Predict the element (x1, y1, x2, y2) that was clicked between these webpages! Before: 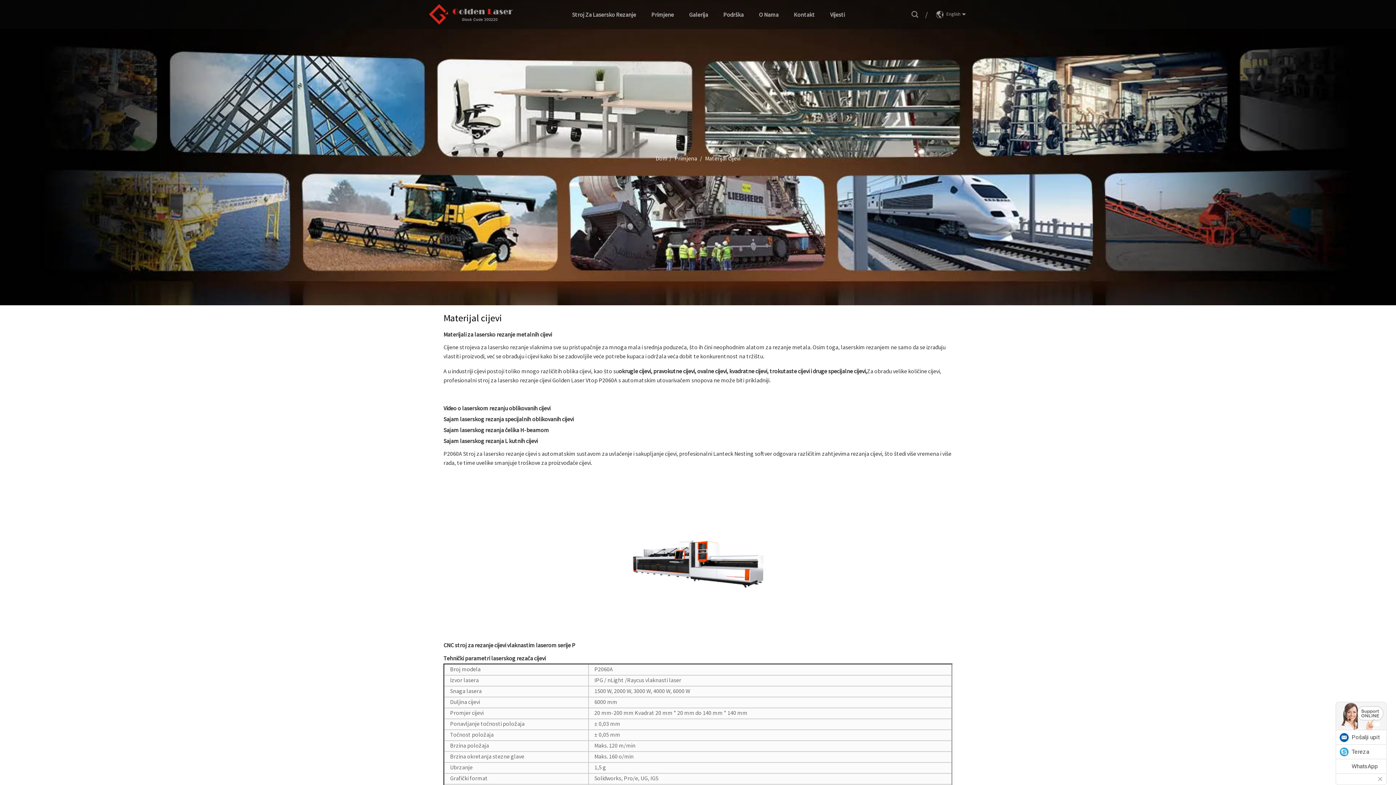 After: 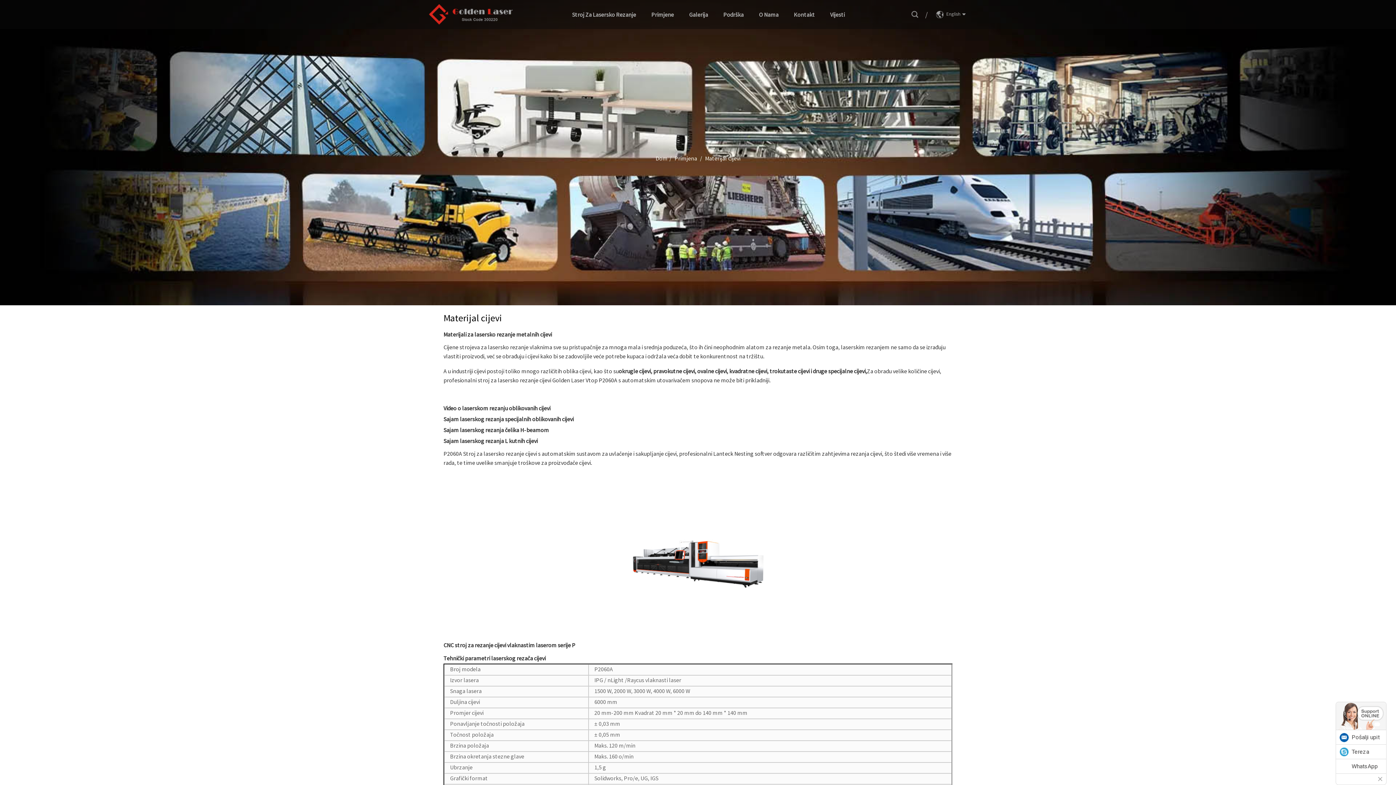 Action: bbox: (1378, 774, 1382, 785)